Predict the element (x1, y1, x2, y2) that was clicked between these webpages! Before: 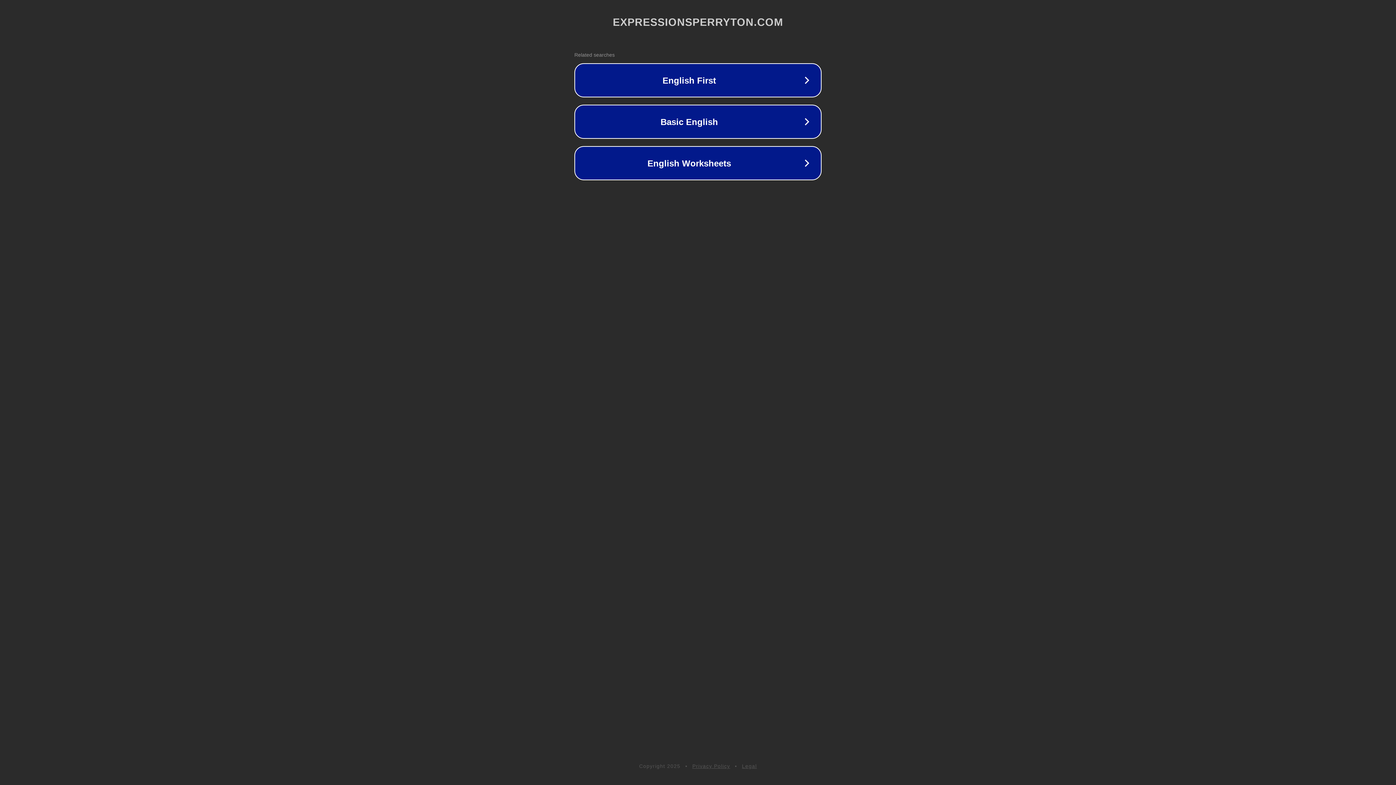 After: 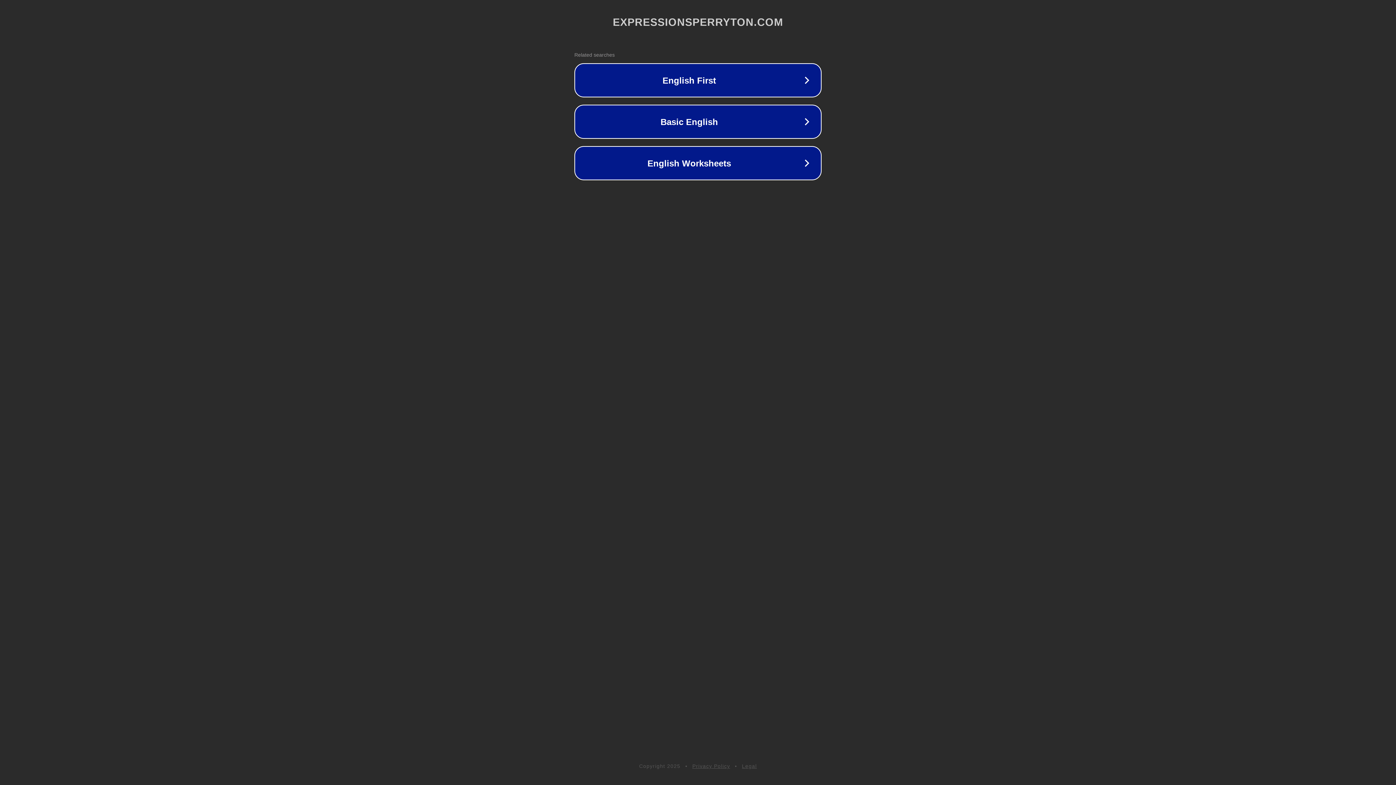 Action: label: Legal bbox: (742, 763, 757, 769)